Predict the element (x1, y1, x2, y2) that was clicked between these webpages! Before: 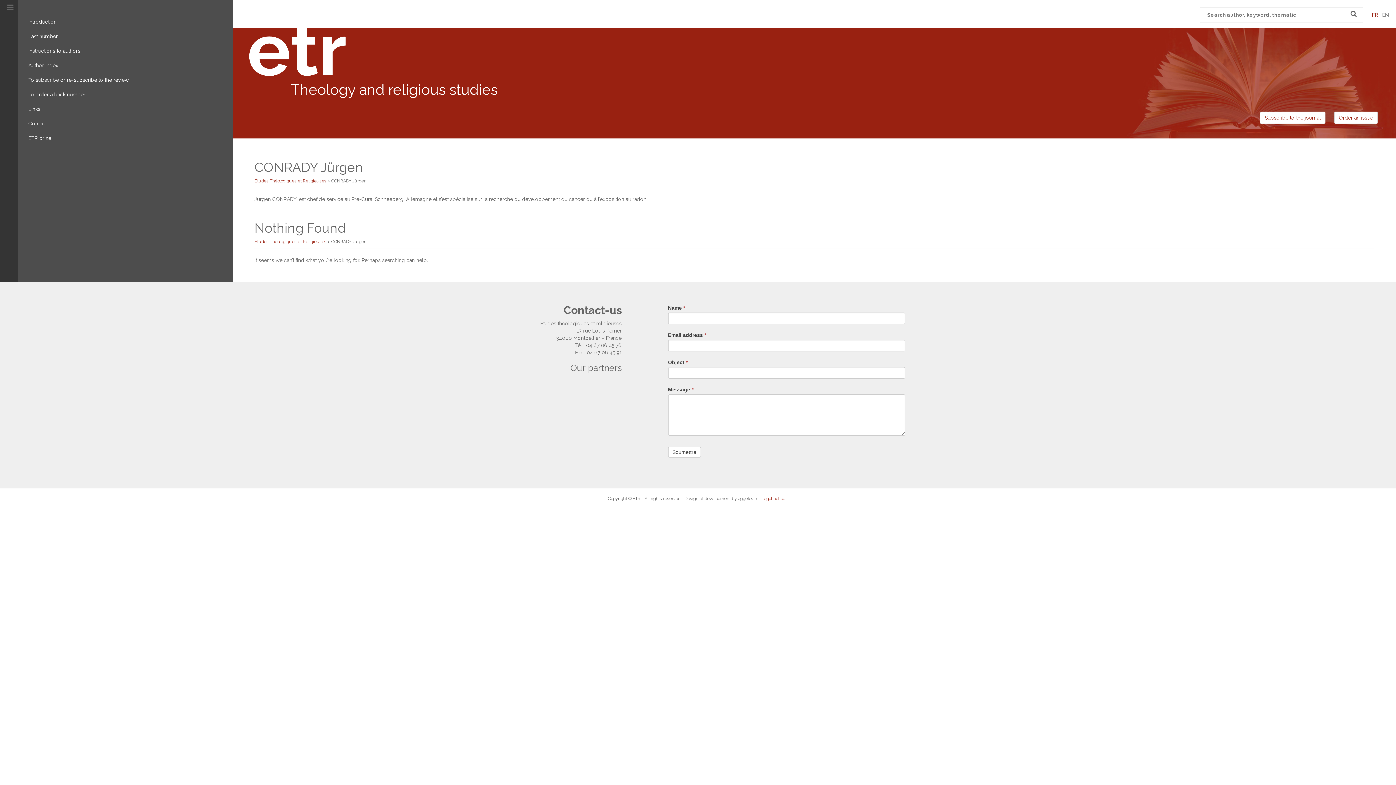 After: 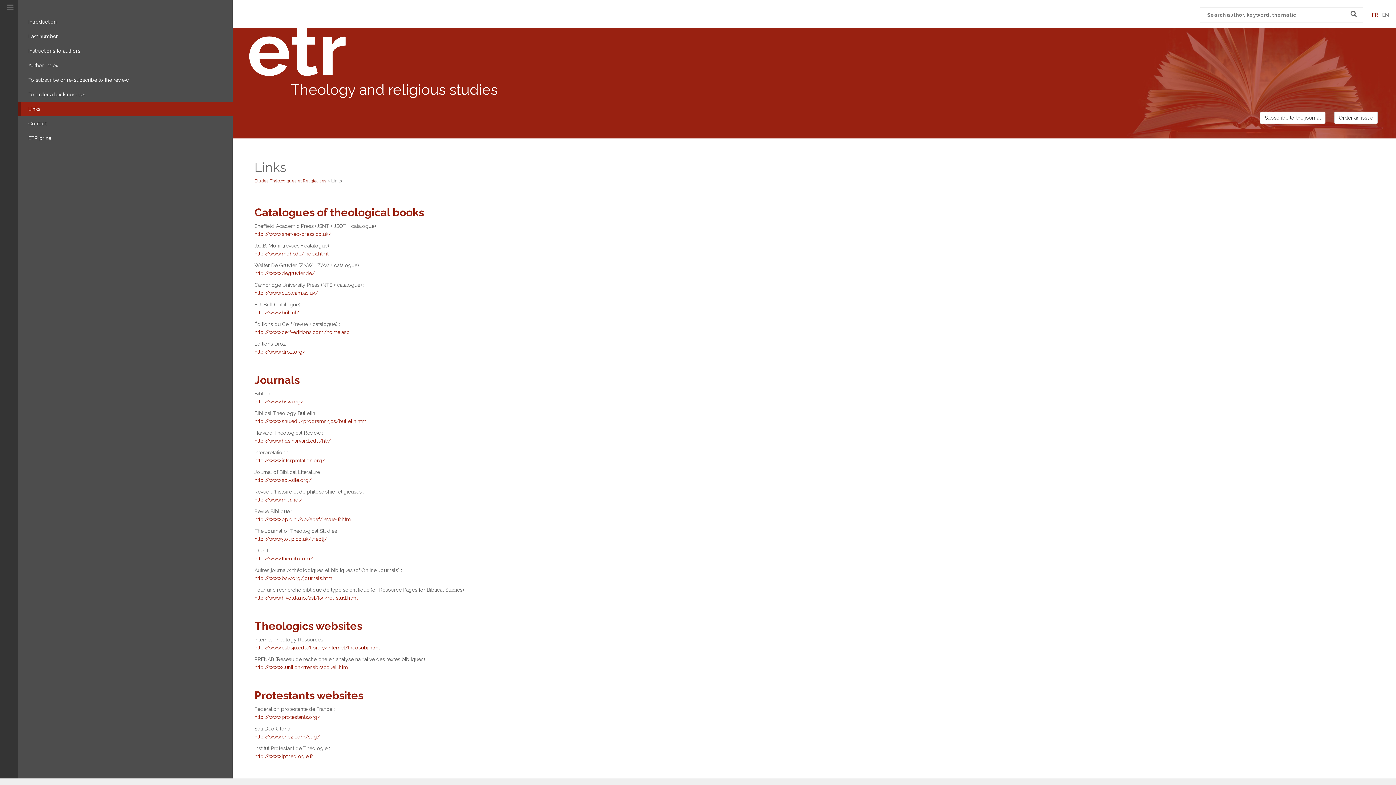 Action: label: Links bbox: (18, 101, 232, 116)